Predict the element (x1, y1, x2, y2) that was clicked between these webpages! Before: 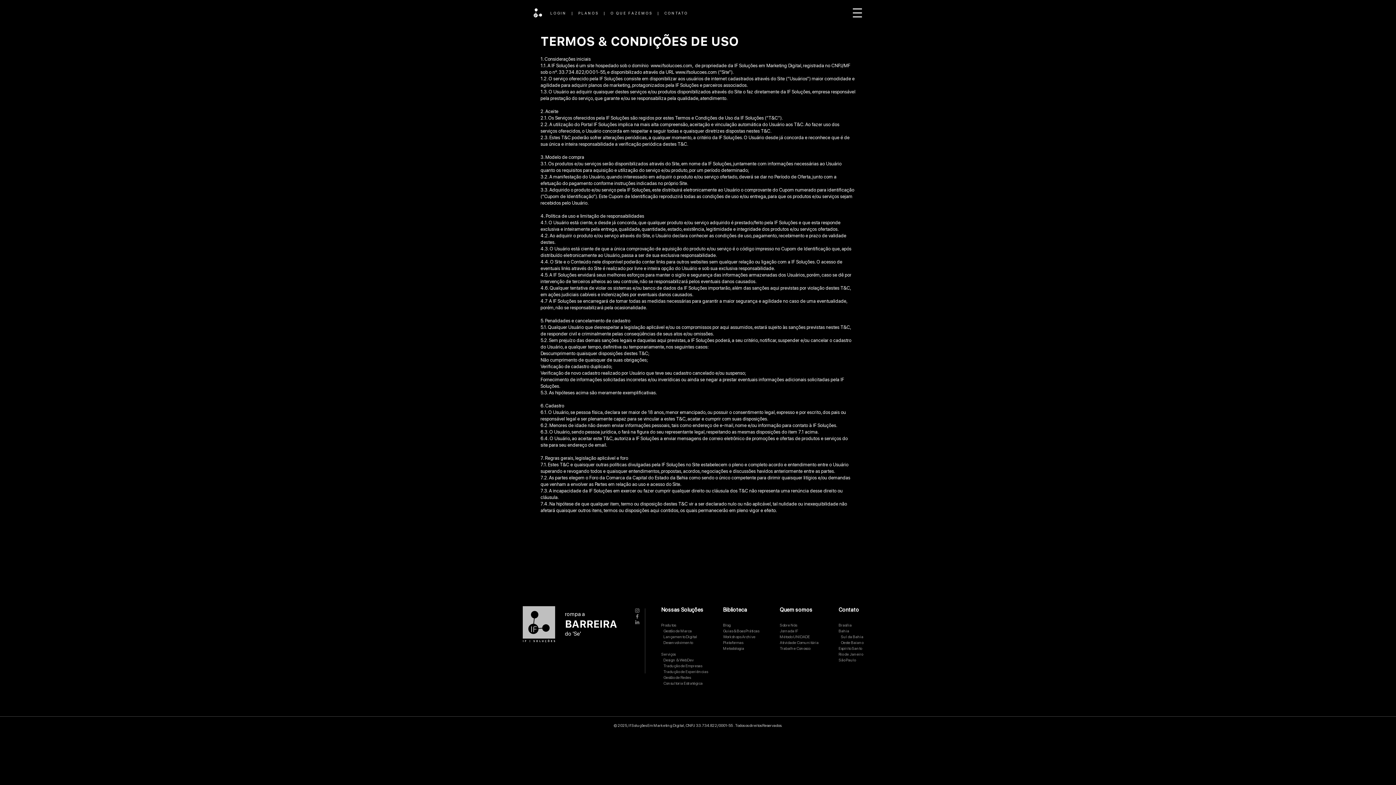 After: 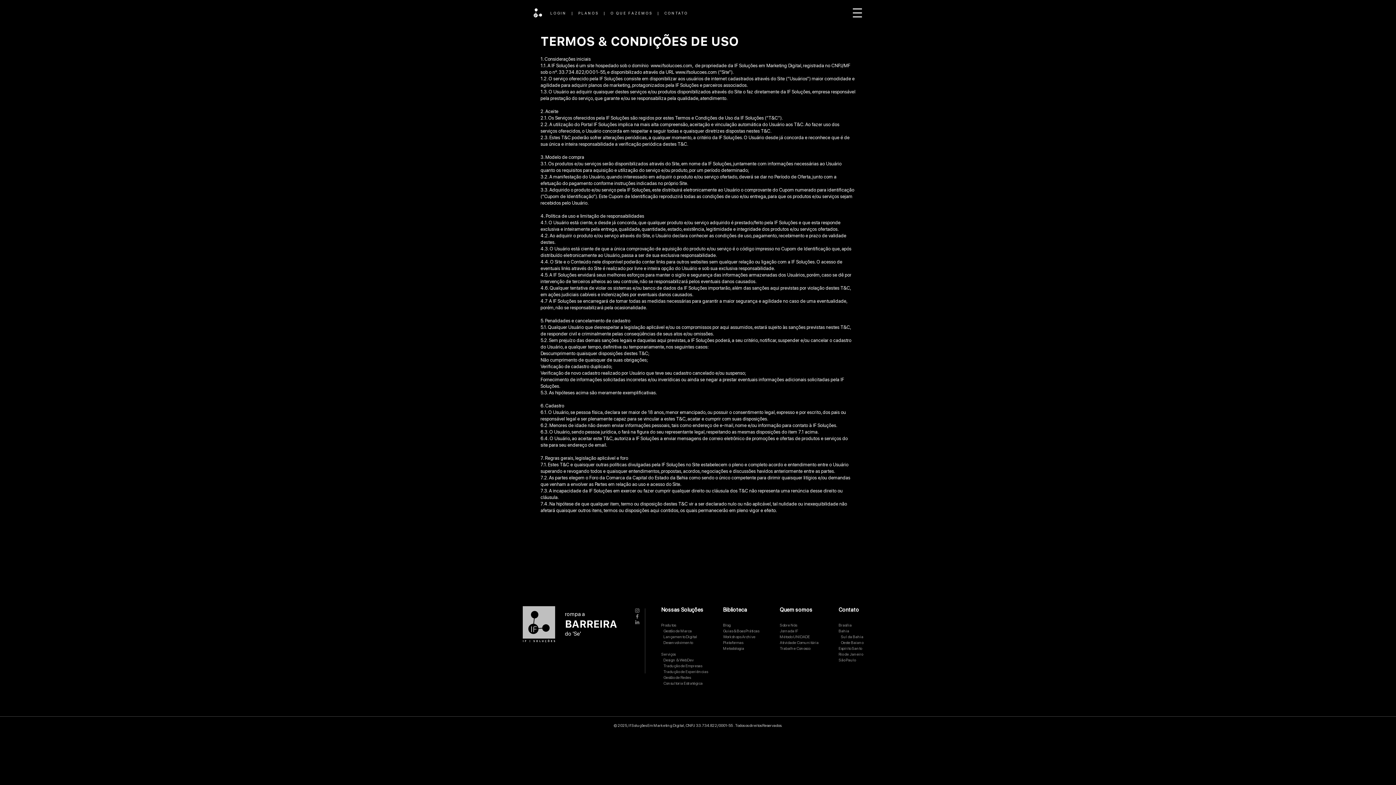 Action: bbox: (634, 613, 640, 619) label: Facebook